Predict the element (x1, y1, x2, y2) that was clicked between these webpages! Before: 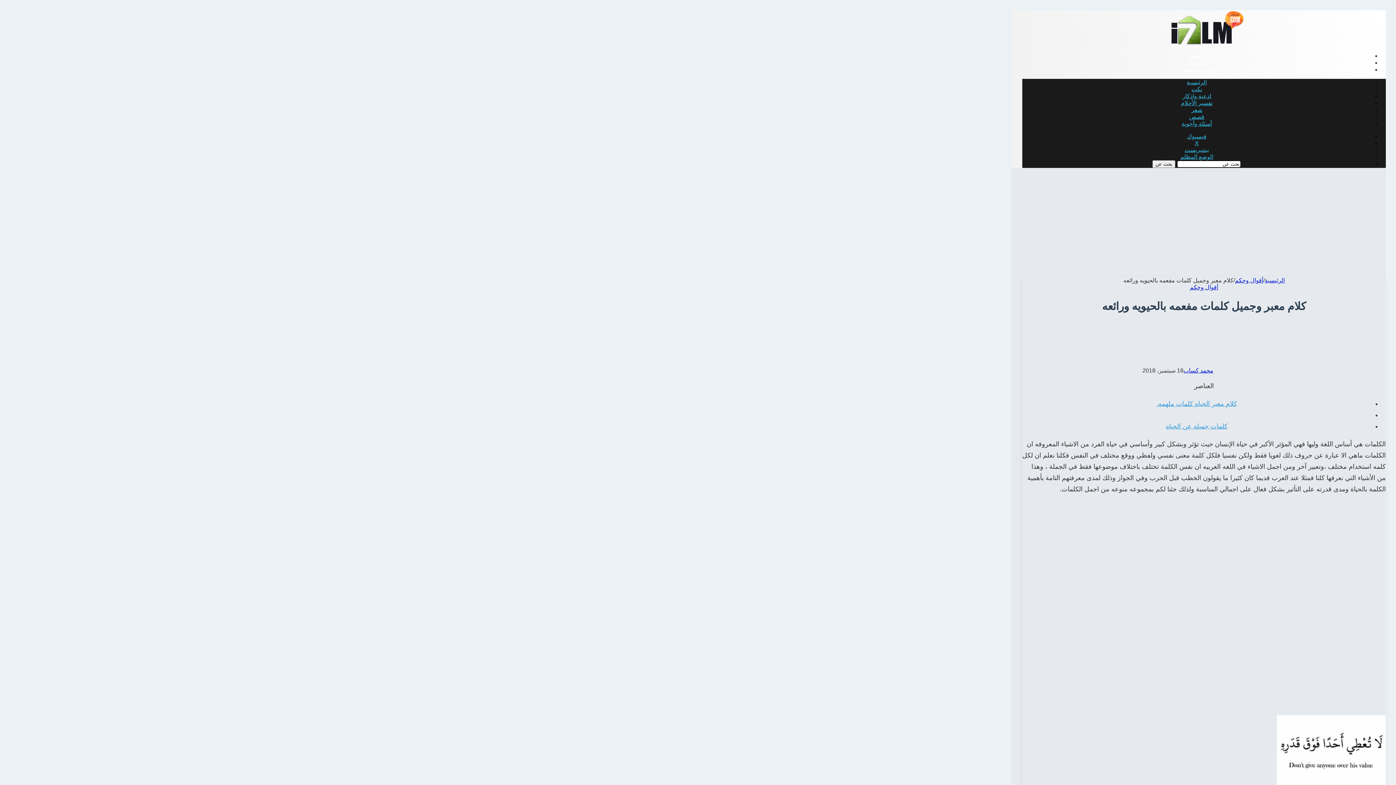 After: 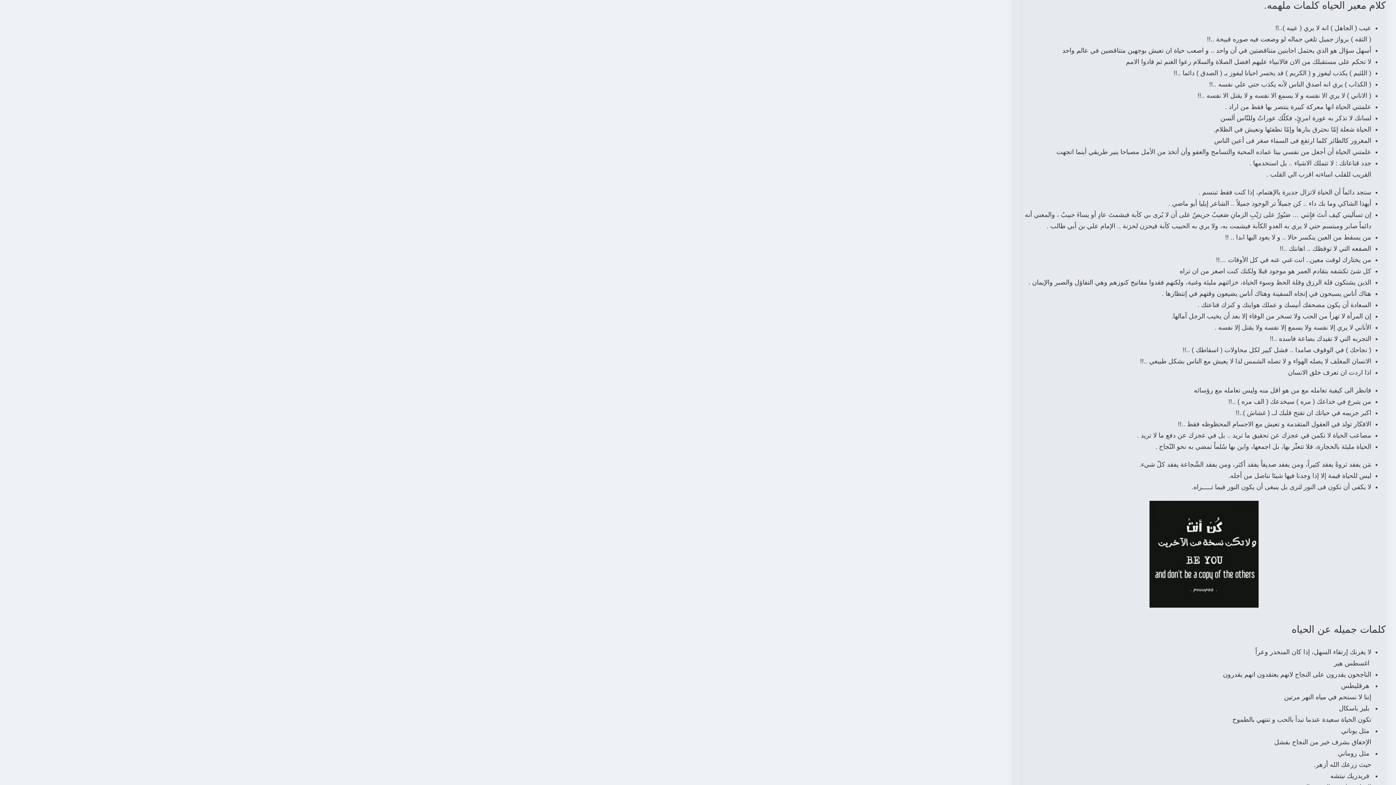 Action: label: كلام معبر الحياه كلمات ملهمه. bbox: (1156, 400, 1237, 407)